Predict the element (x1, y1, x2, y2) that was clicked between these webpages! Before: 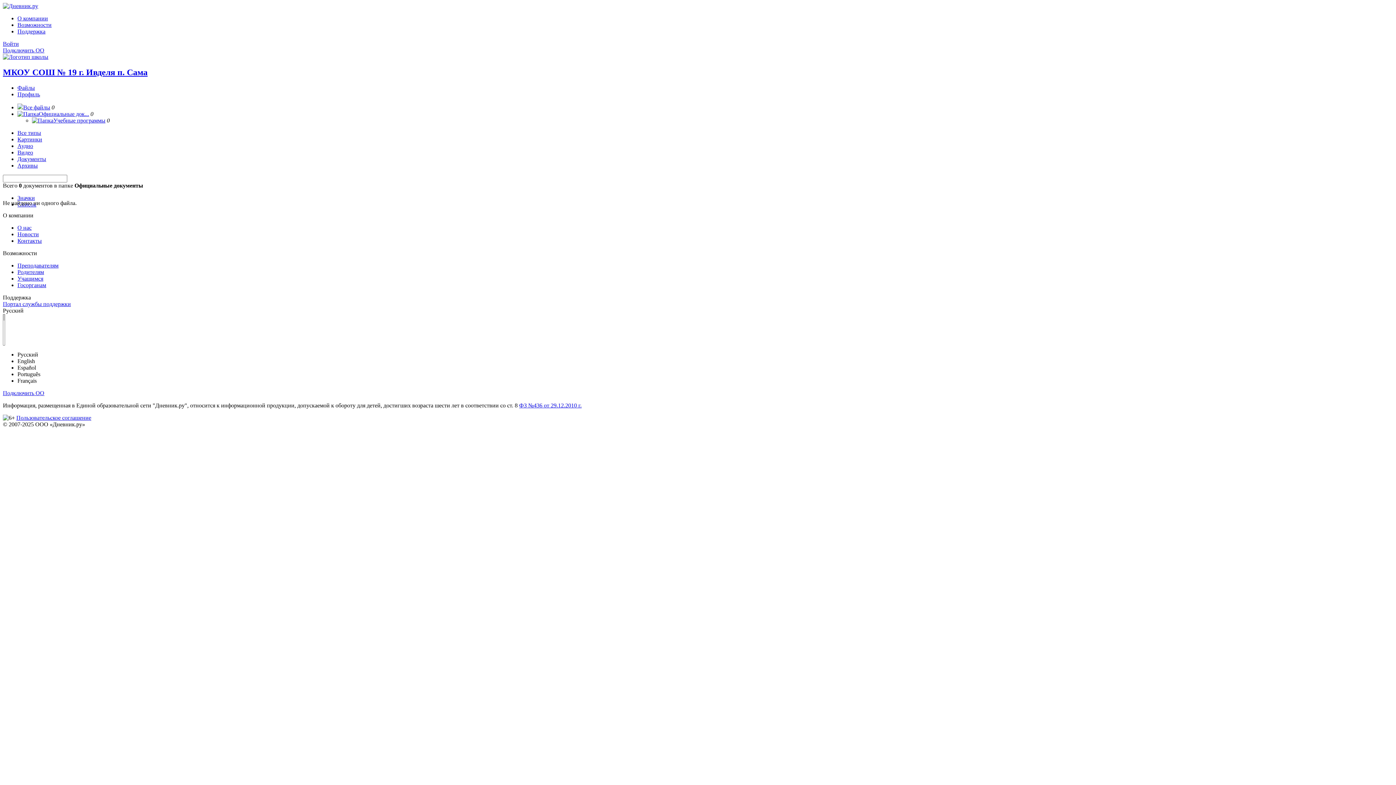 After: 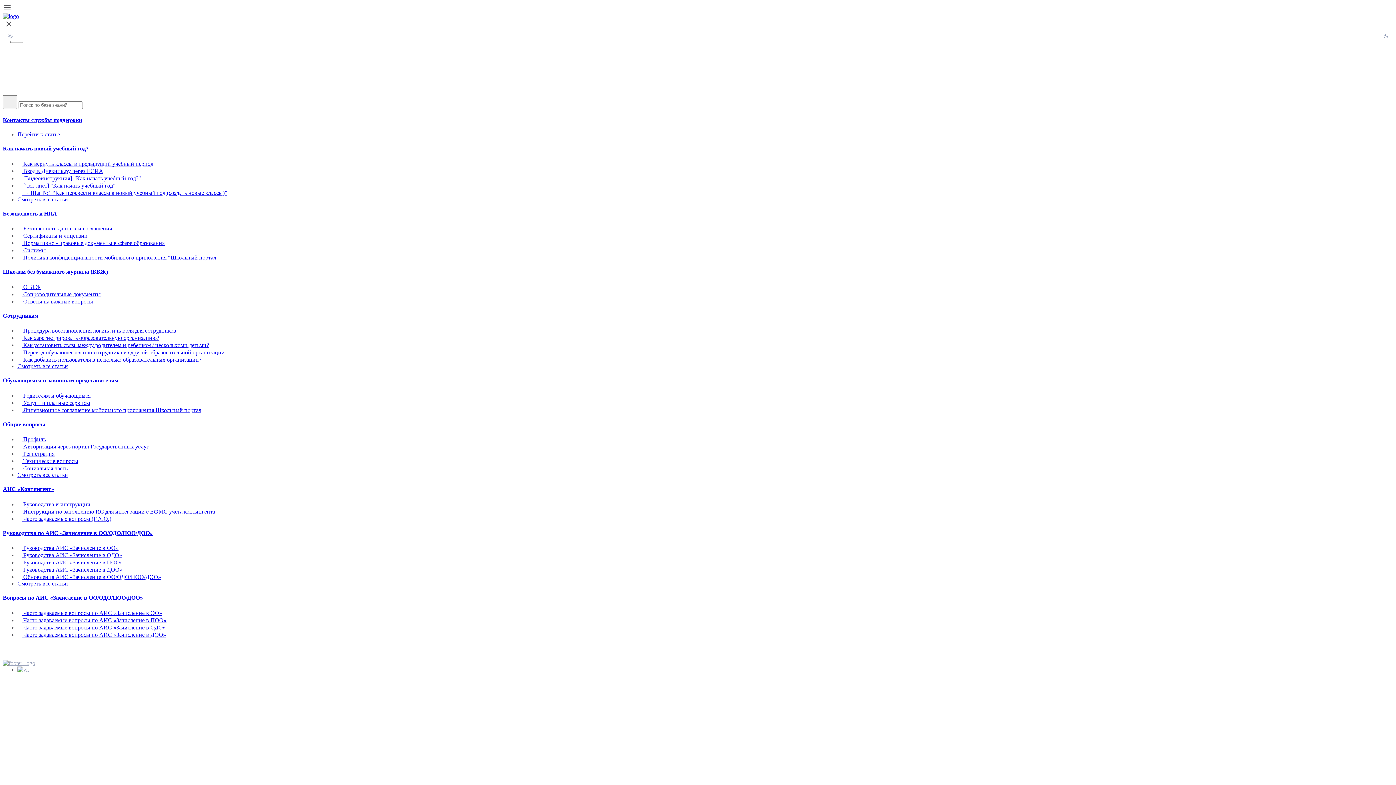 Action: bbox: (519, 402, 581, 408) label: ФЗ №436 от 29.12.2010 г.